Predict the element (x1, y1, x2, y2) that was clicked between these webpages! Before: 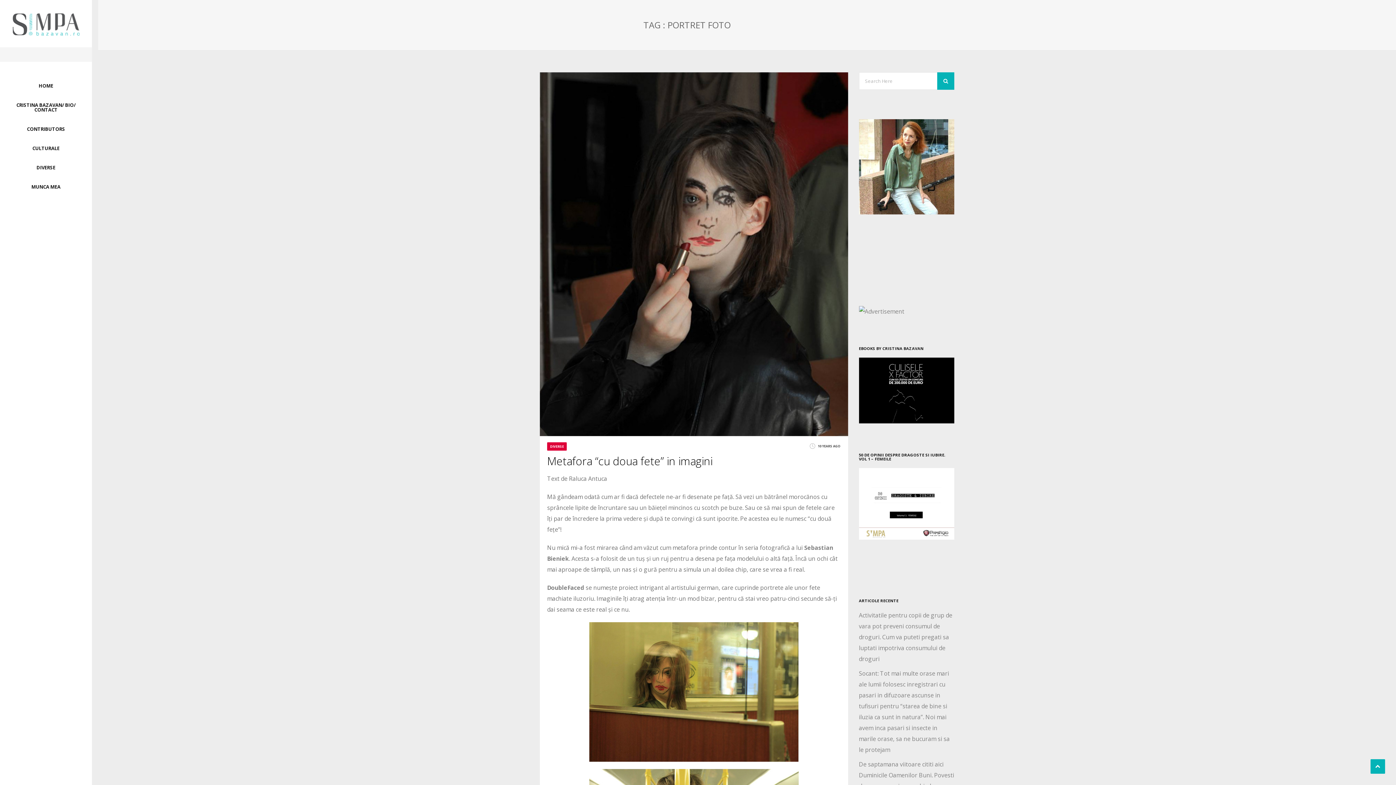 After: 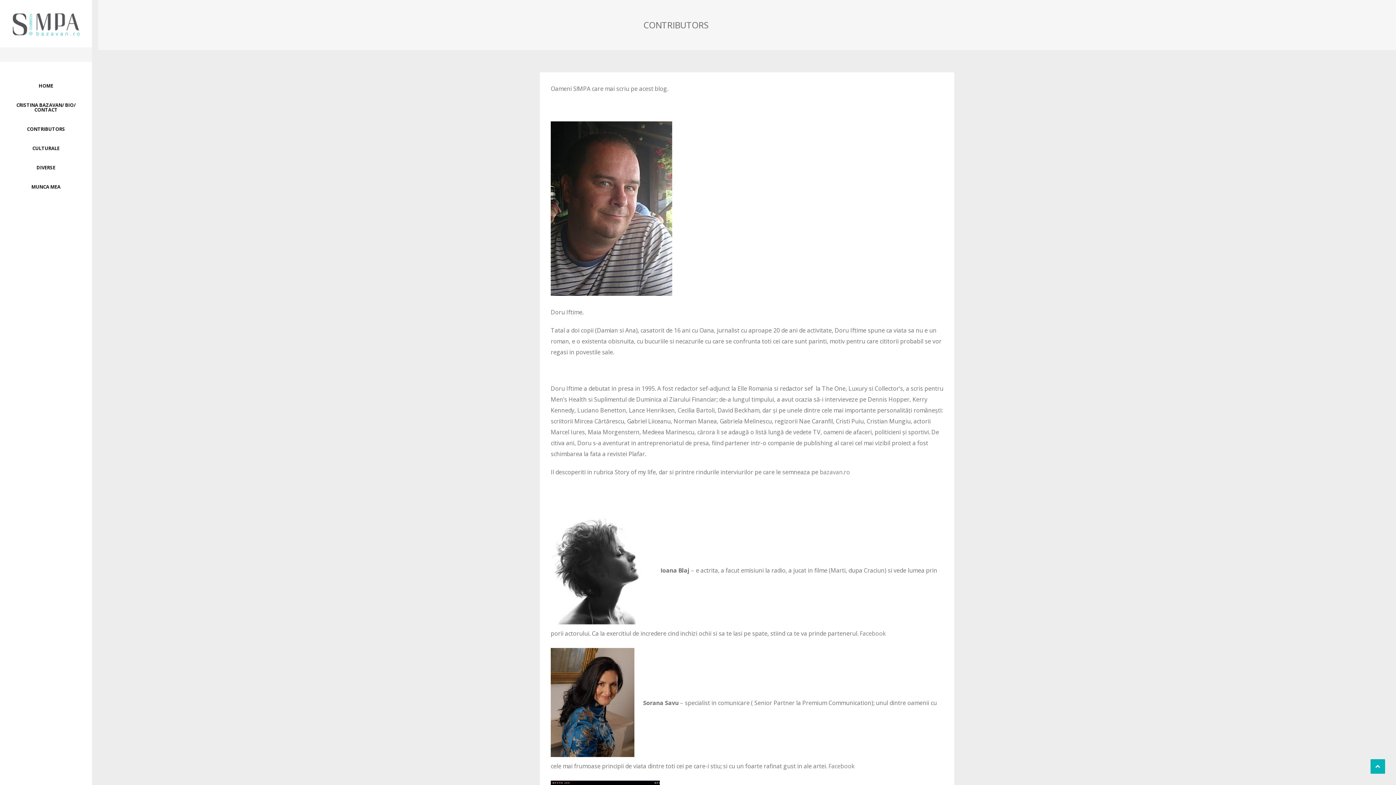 Action: bbox: (7, 126, 84, 131) label: CONTRIBUTORS